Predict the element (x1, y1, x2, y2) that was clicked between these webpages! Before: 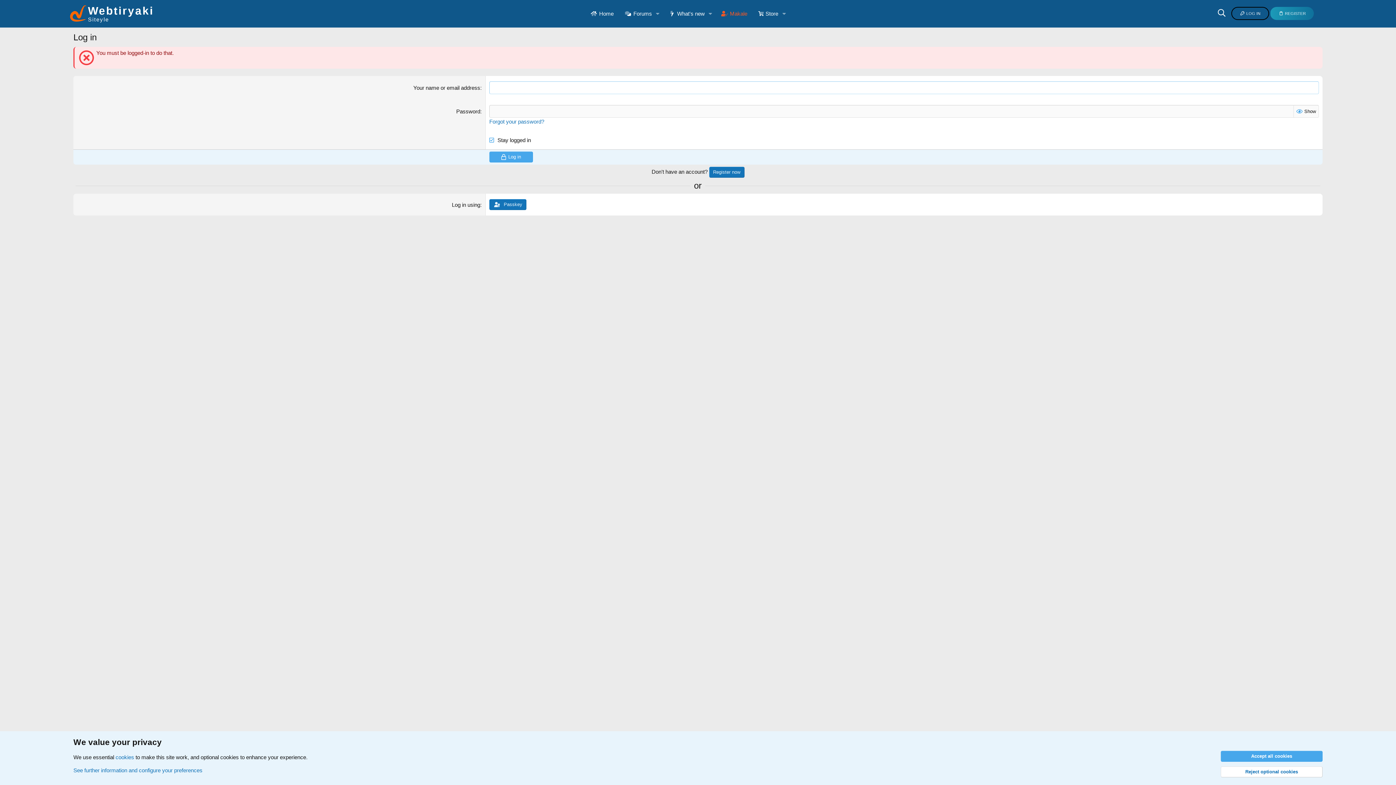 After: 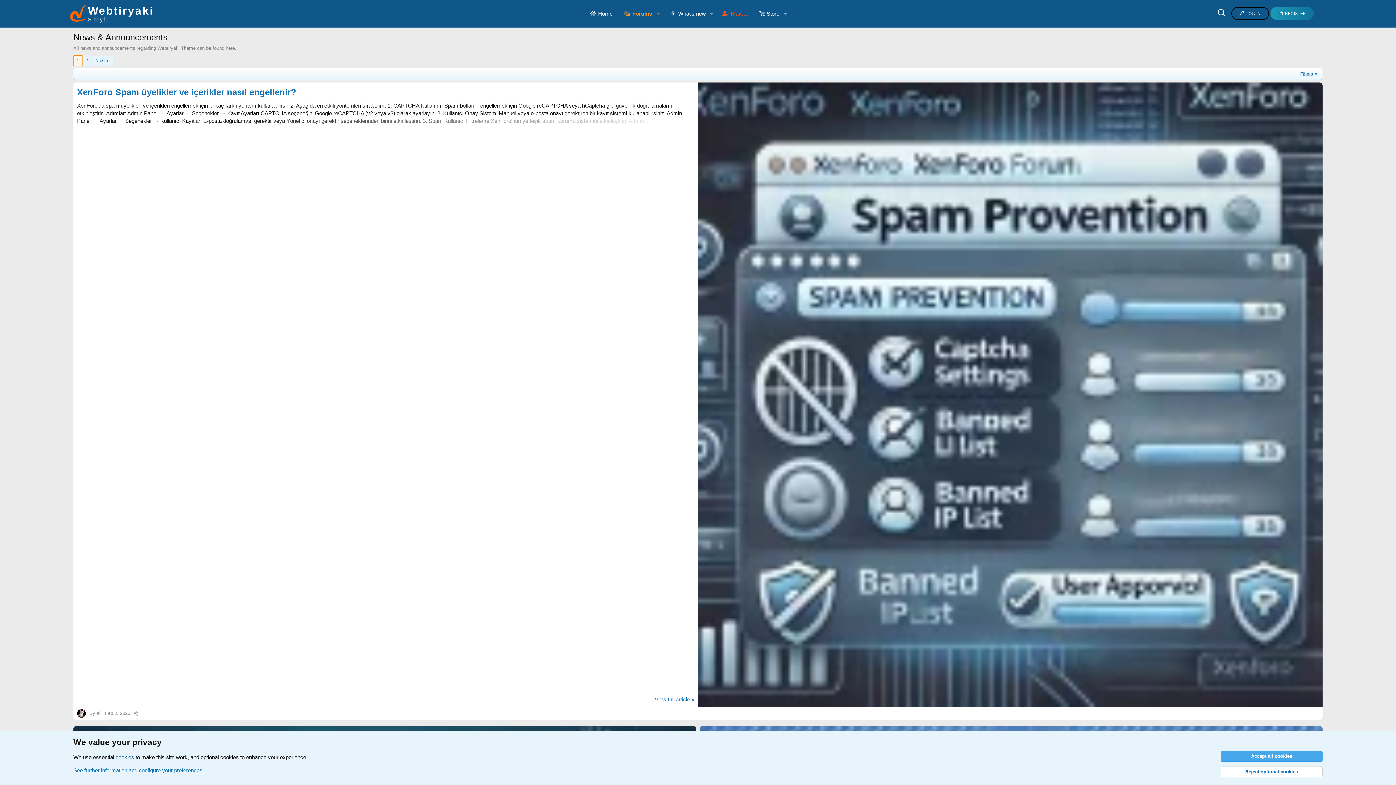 Action: label: Makale bbox: (715, 4, 752, 22)